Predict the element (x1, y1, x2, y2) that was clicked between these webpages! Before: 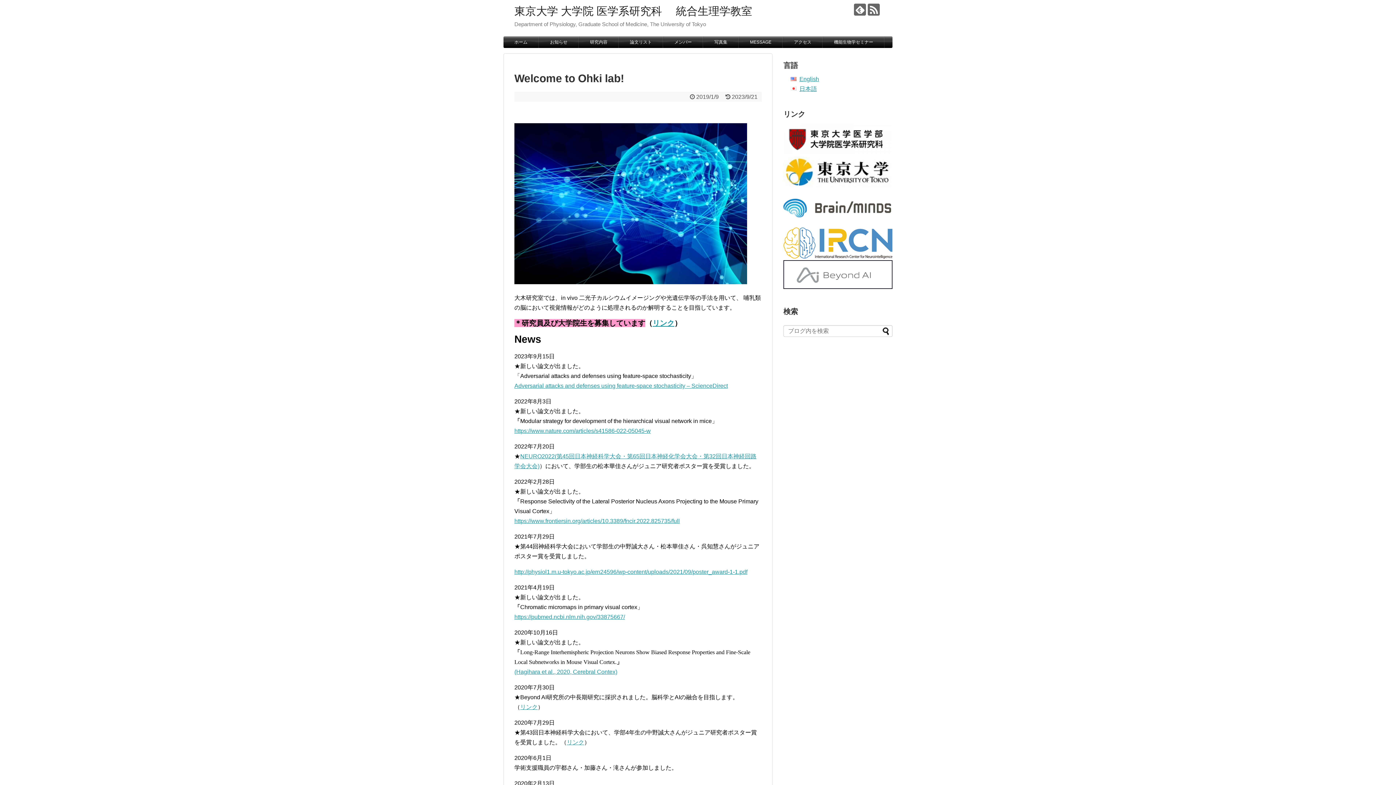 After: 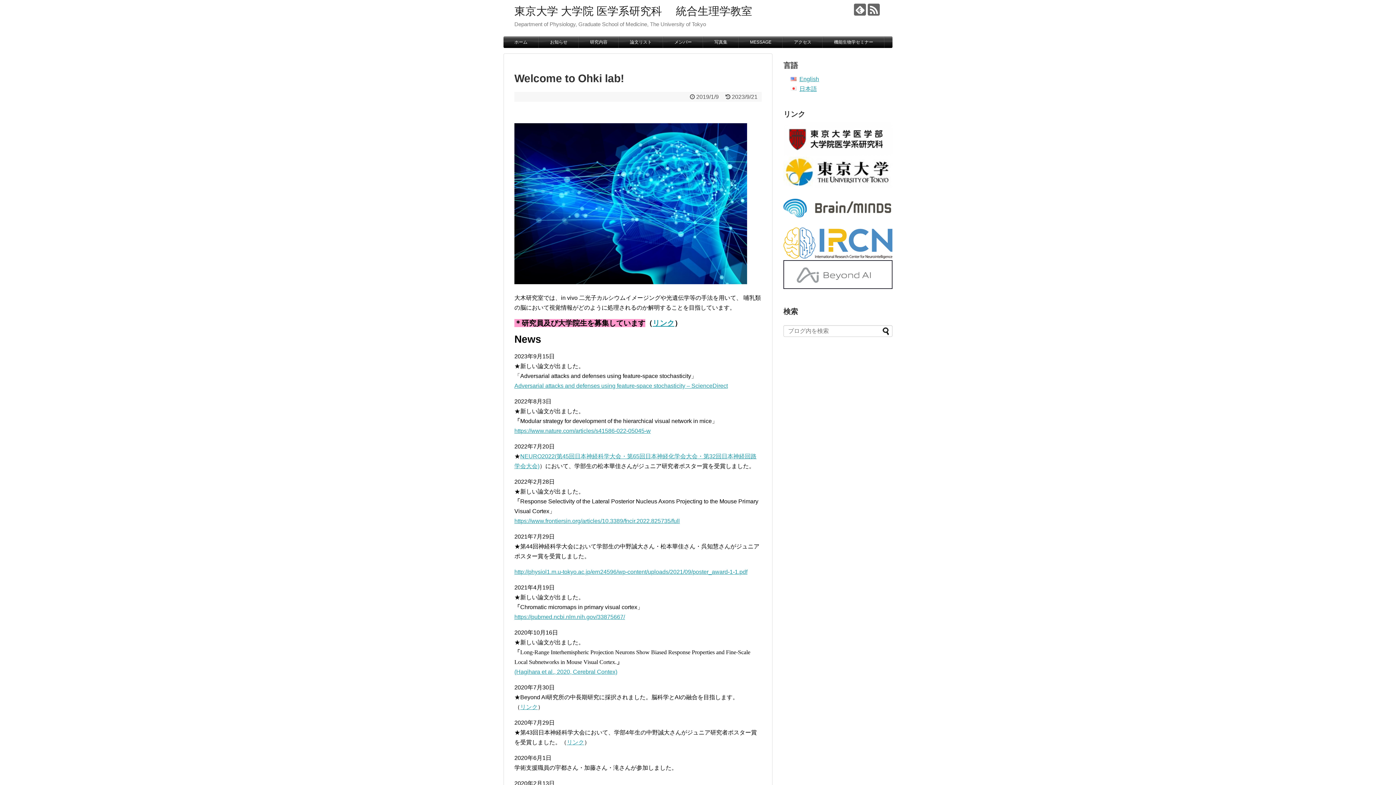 Action: label: 東京大学 大学院 医学系研究科 　統合生理学教室 bbox: (514, 5, 752, 17)